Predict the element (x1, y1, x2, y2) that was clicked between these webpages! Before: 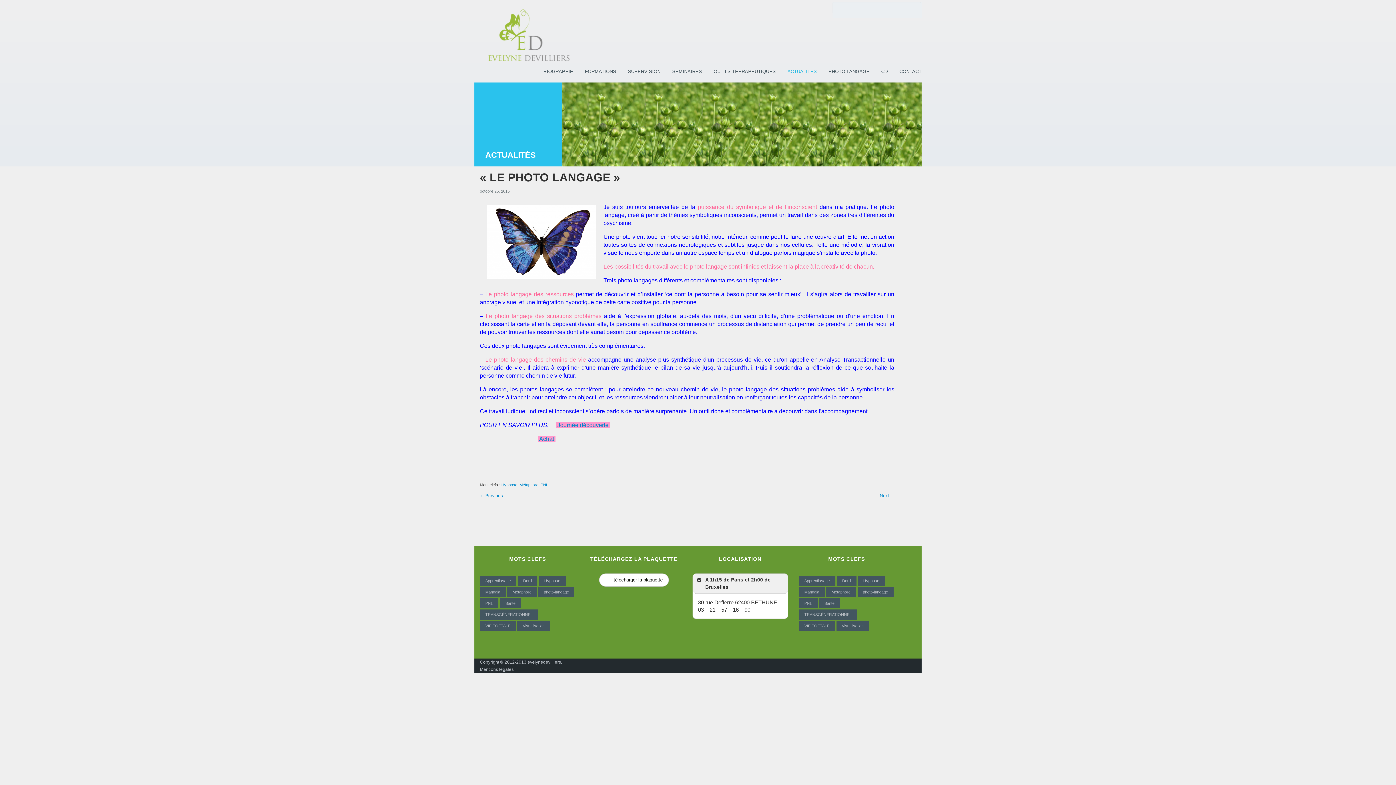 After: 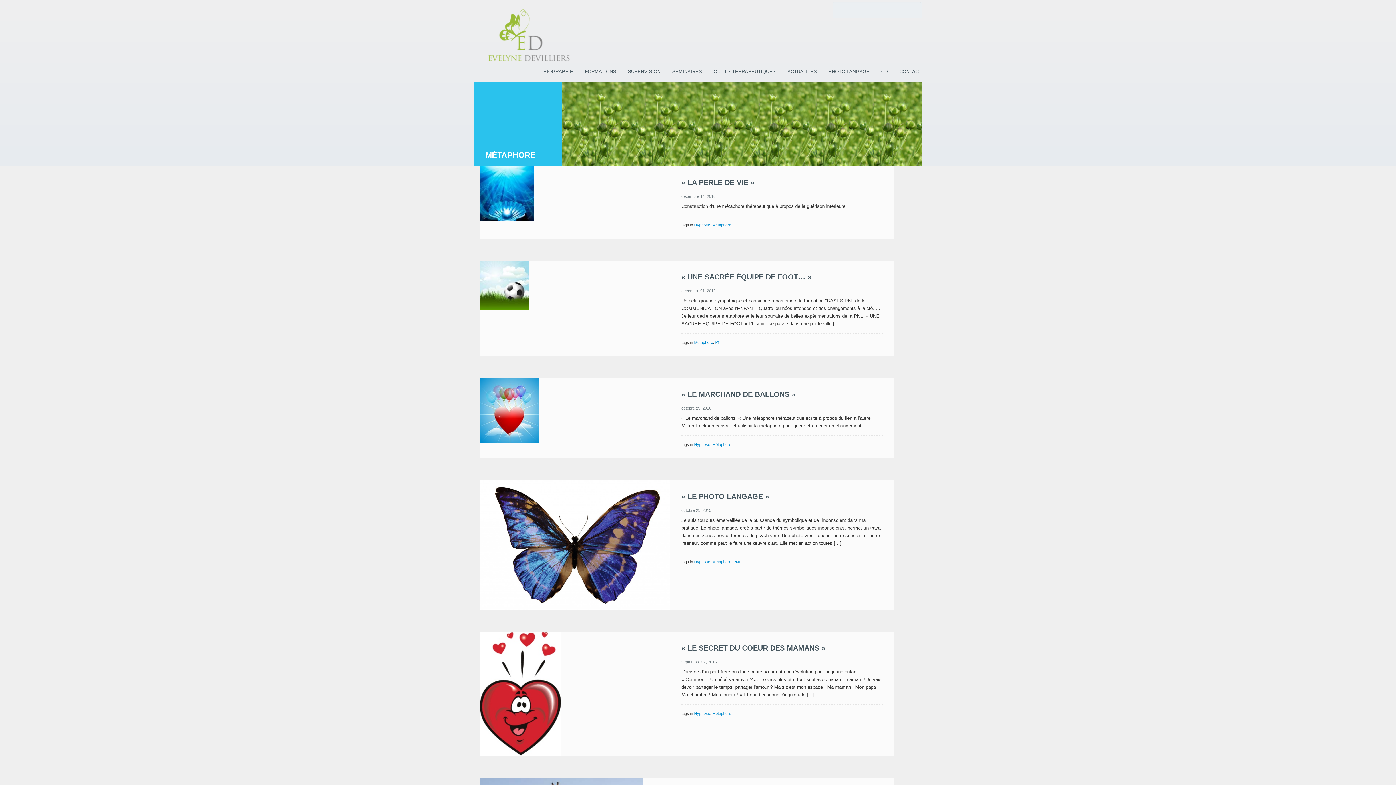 Action: bbox: (507, 587, 537, 597) label: Métaphore (12 éléments)